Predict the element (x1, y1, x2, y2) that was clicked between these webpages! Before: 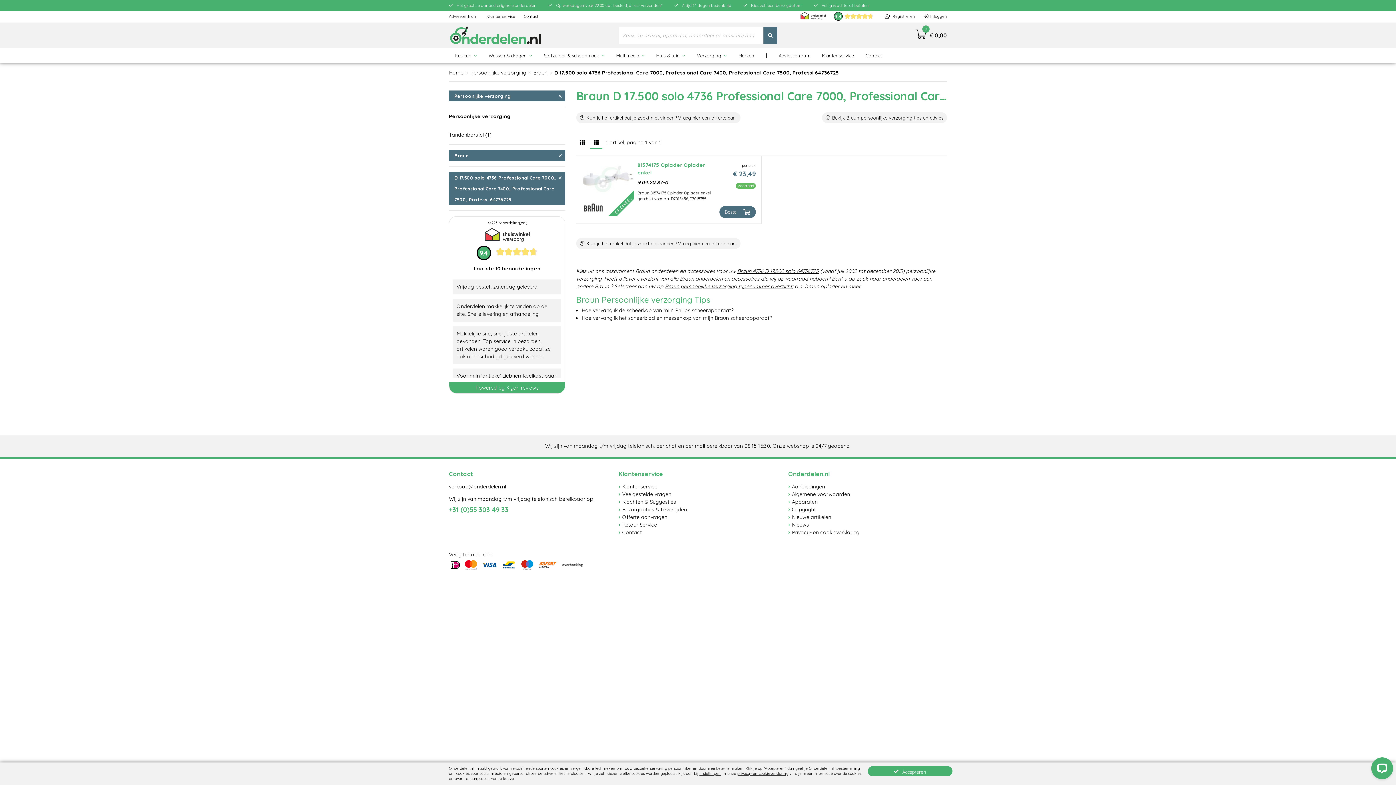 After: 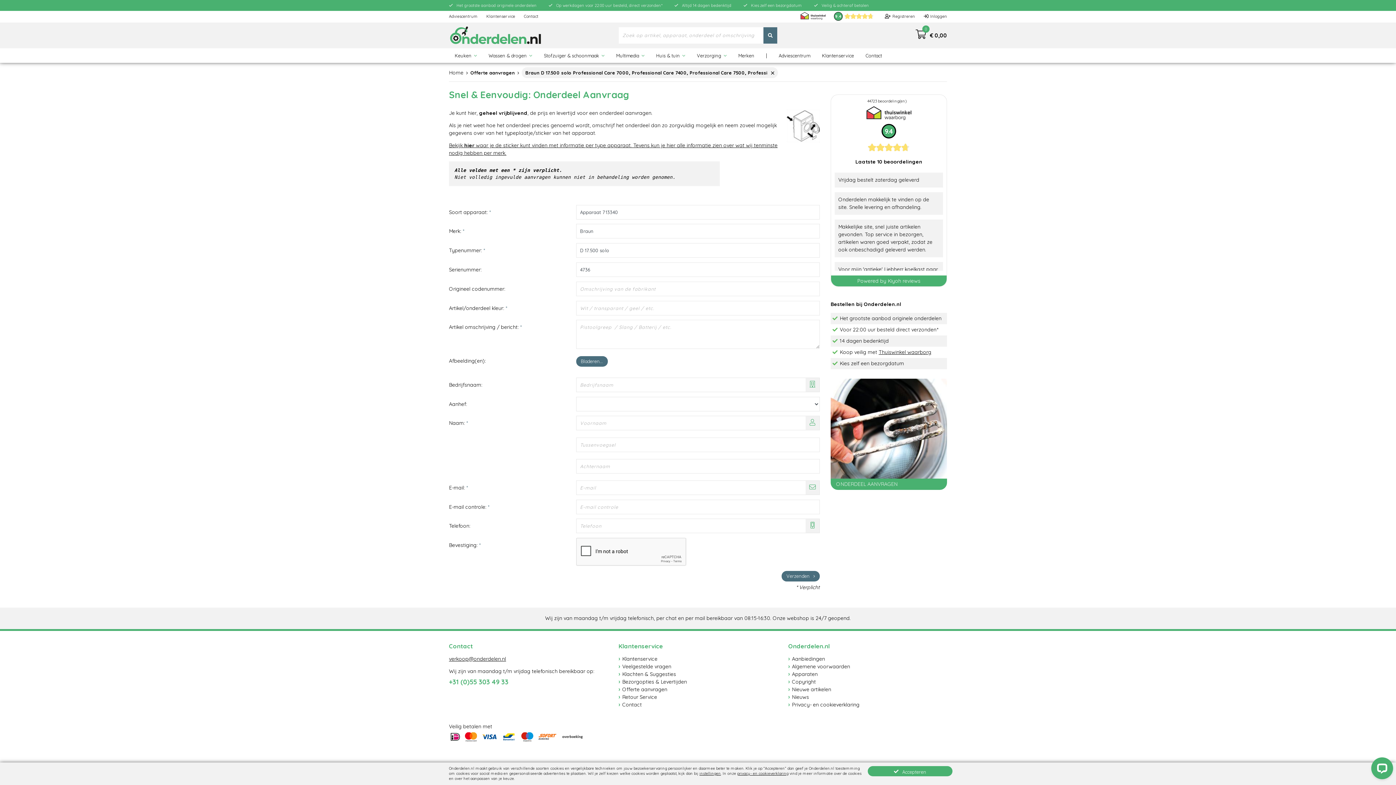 Action: label: Kun je het artikel dat je zoekt niet vinden? Vraag hier een offerte aan. bbox: (576, 238, 740, 248)